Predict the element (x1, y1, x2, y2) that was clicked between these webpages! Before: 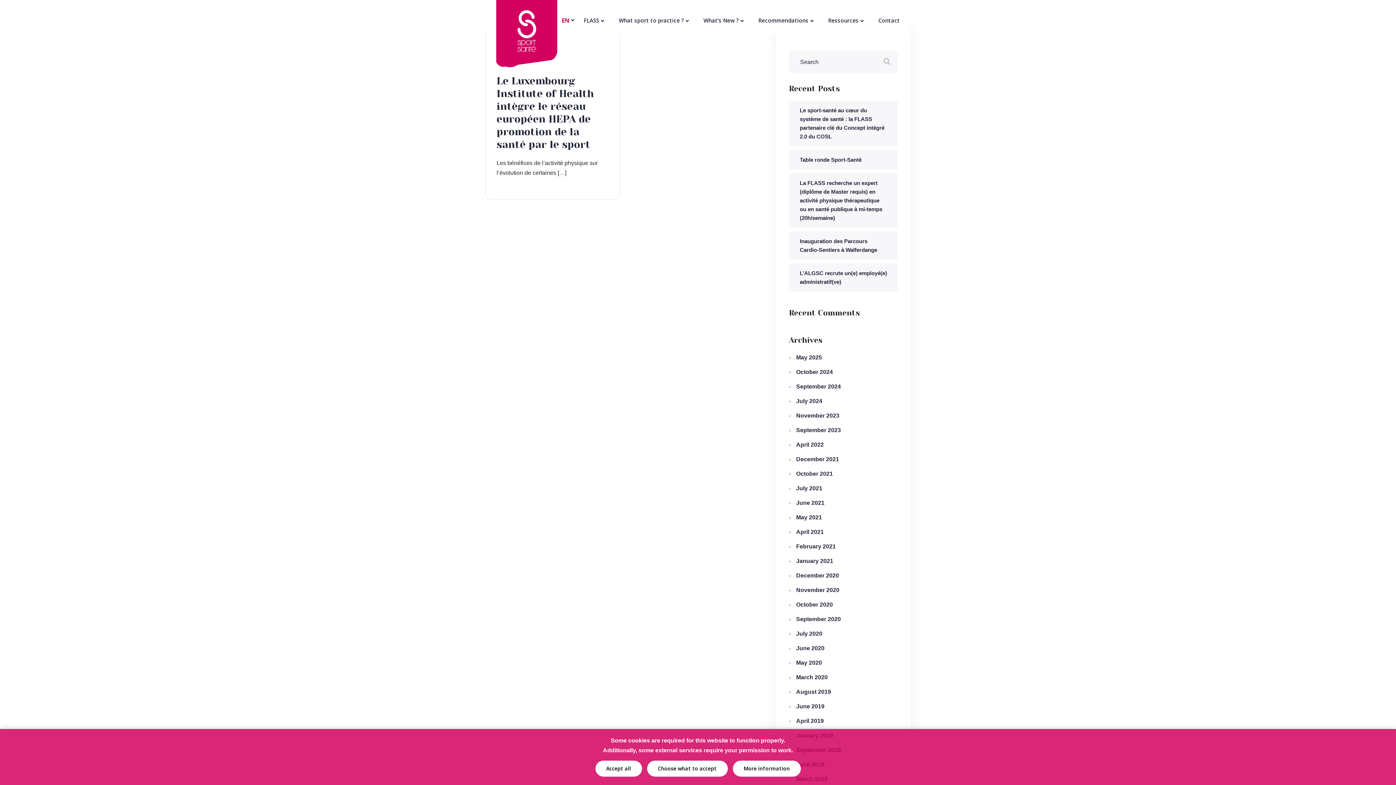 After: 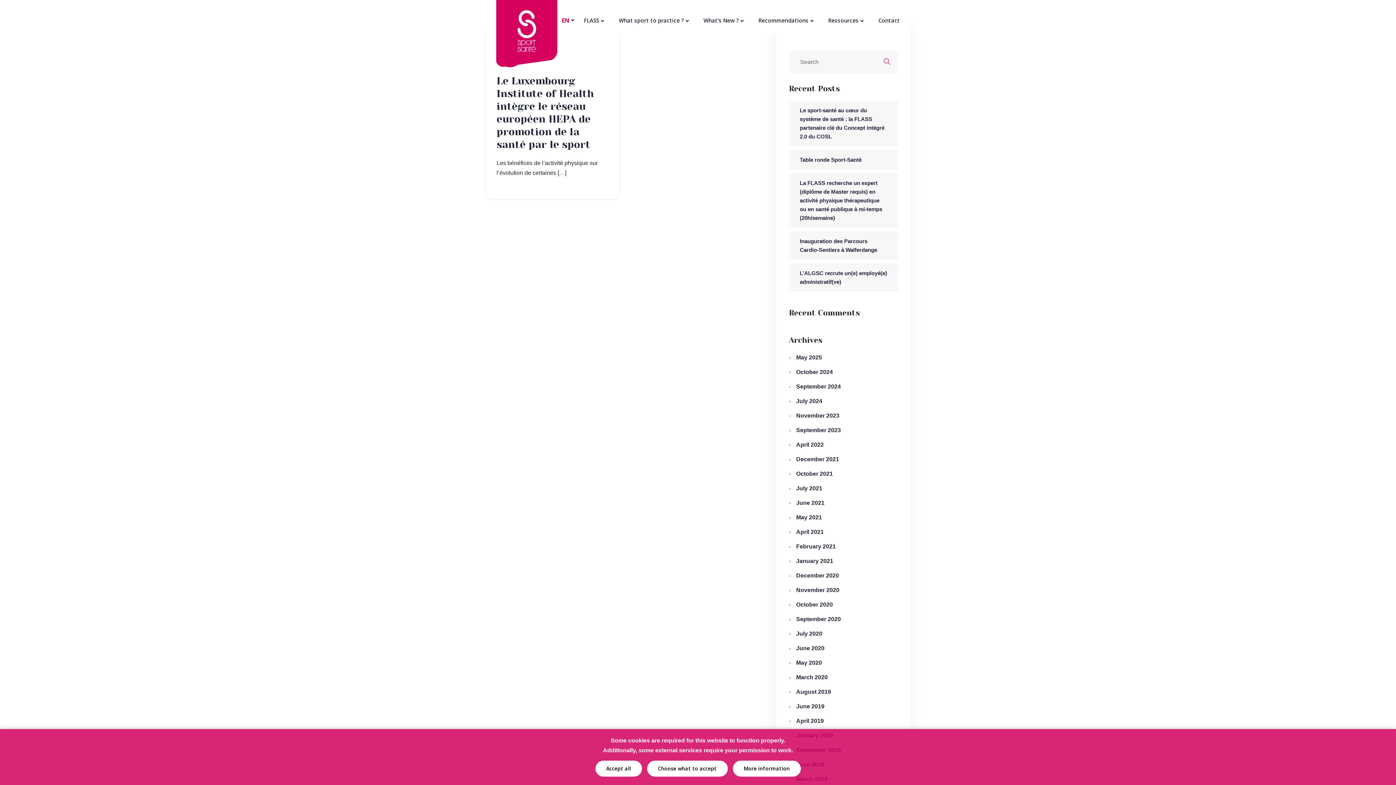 Action: bbox: (876, 50, 898, 72)